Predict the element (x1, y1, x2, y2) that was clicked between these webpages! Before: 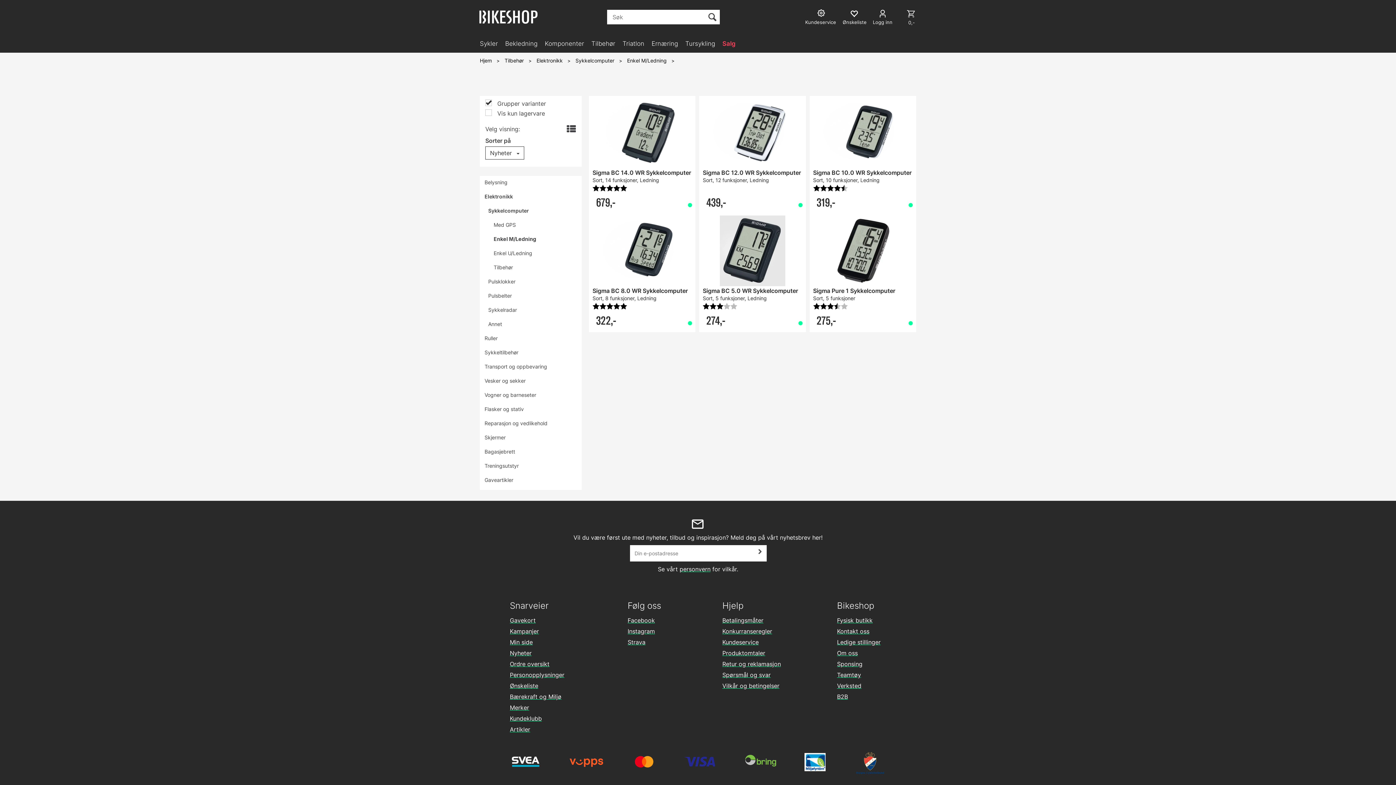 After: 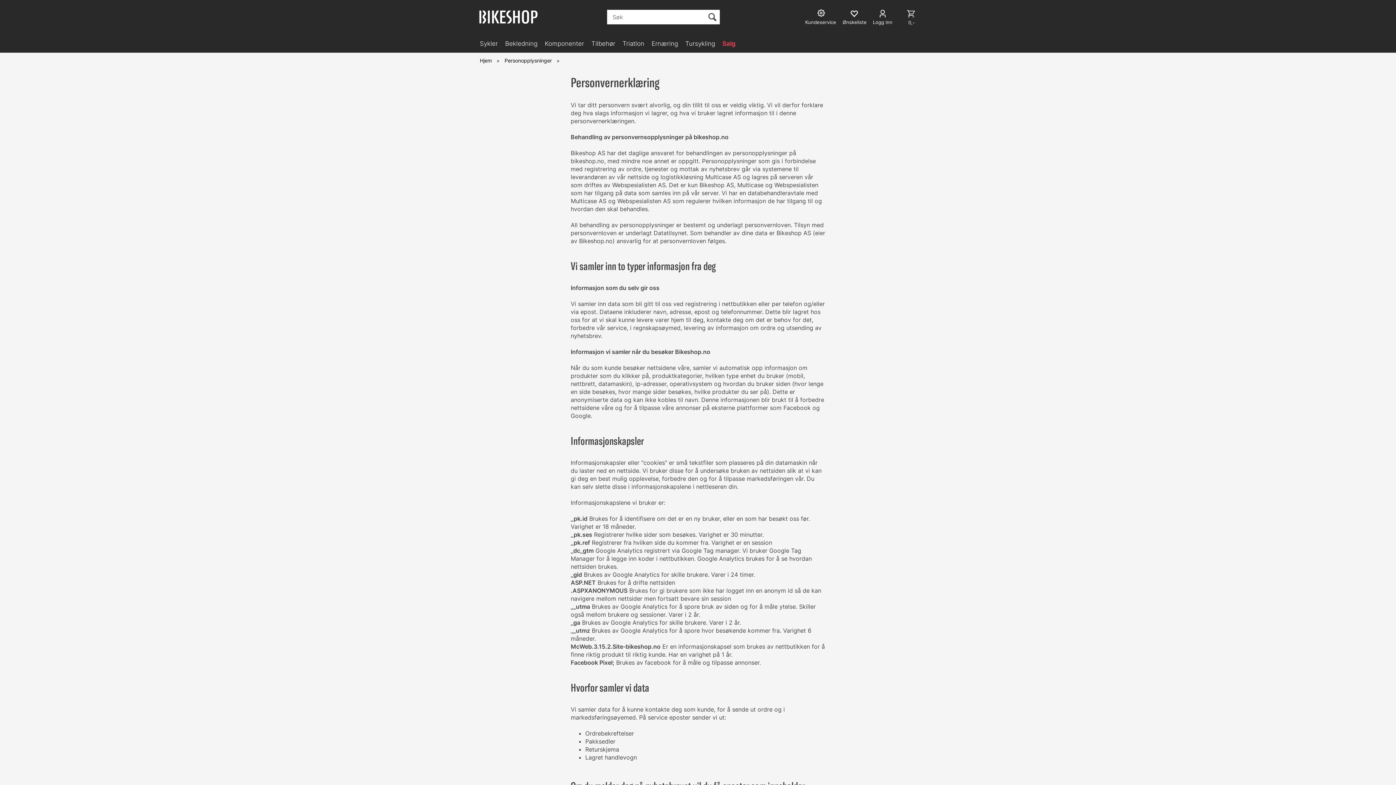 Action: bbox: (679, 389, 710, 399) label: personvern